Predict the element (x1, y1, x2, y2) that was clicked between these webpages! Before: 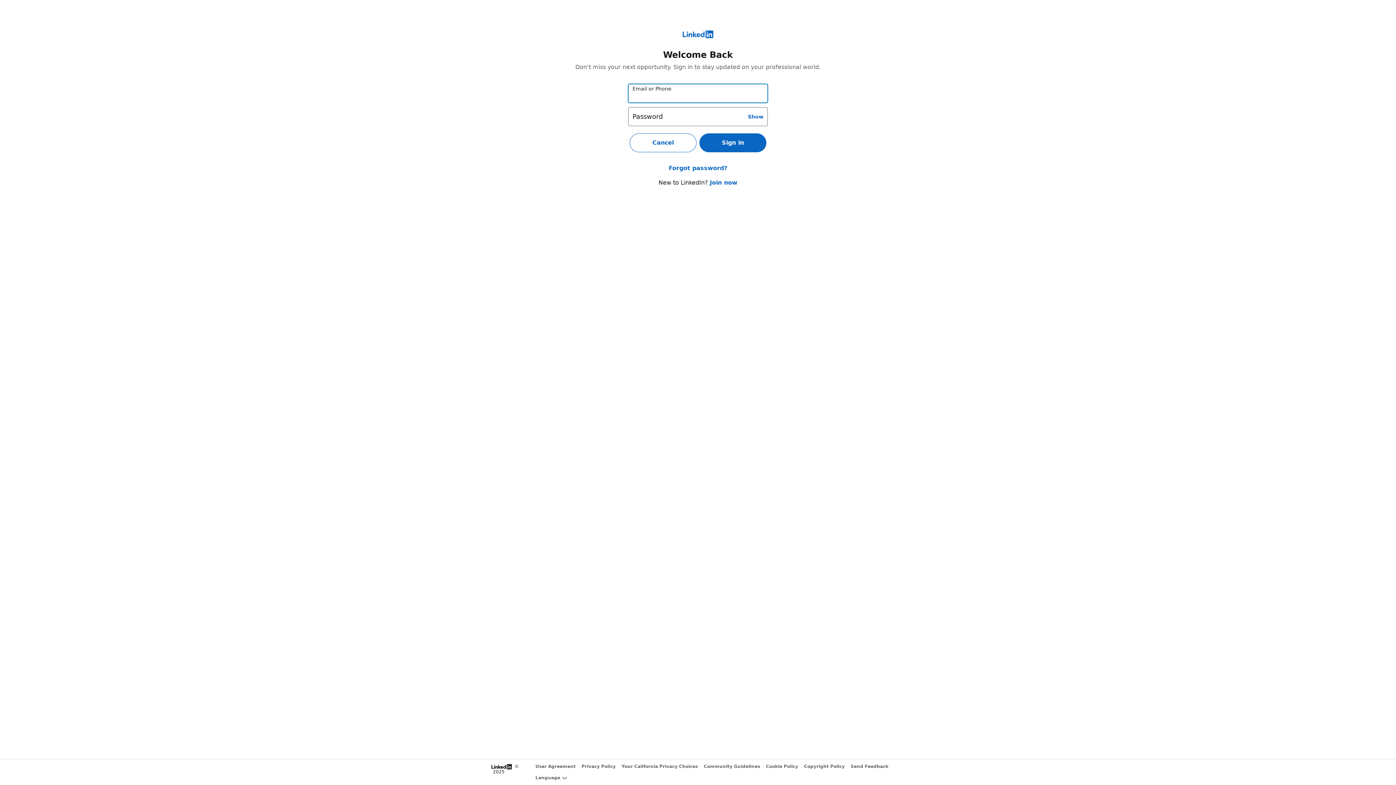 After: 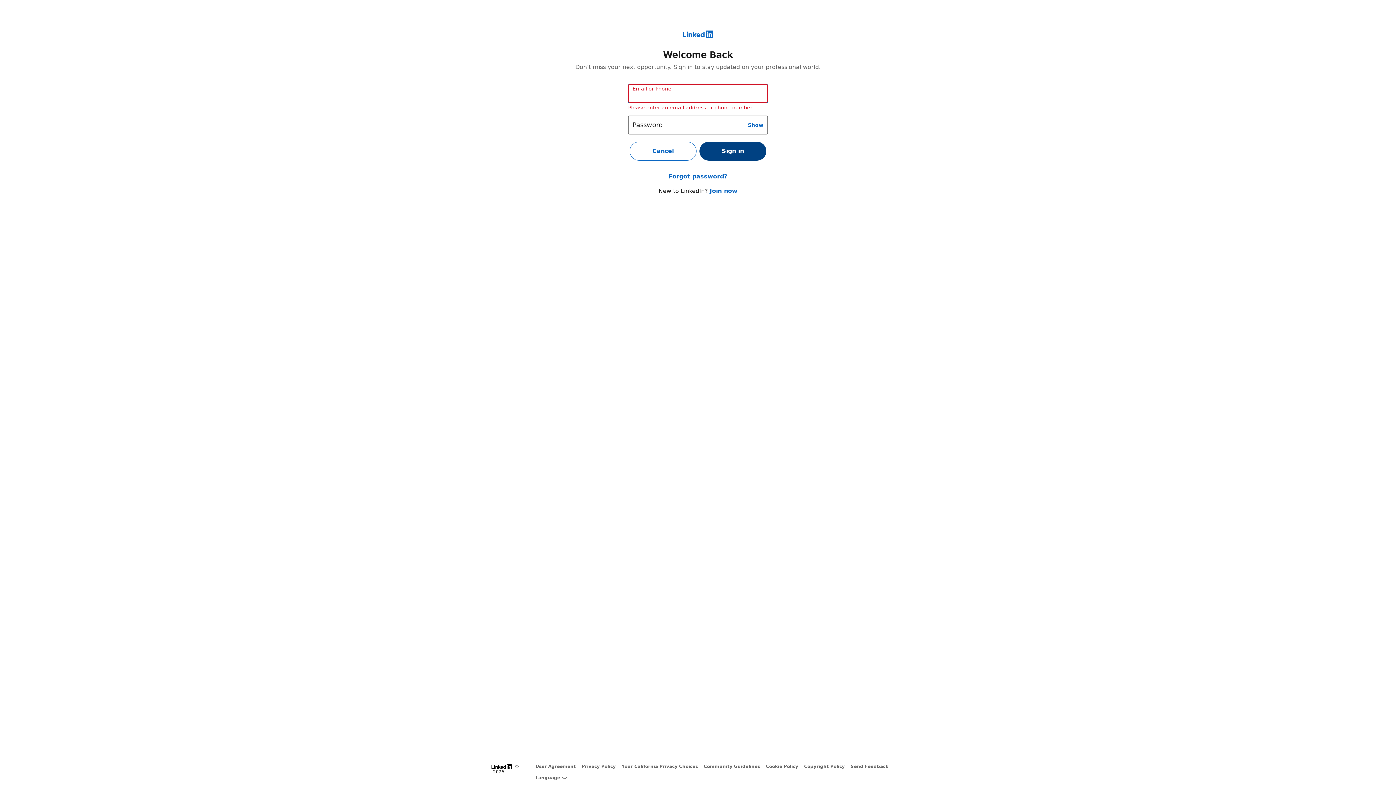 Action: bbox: (699, 133, 766, 152) label: Sign in